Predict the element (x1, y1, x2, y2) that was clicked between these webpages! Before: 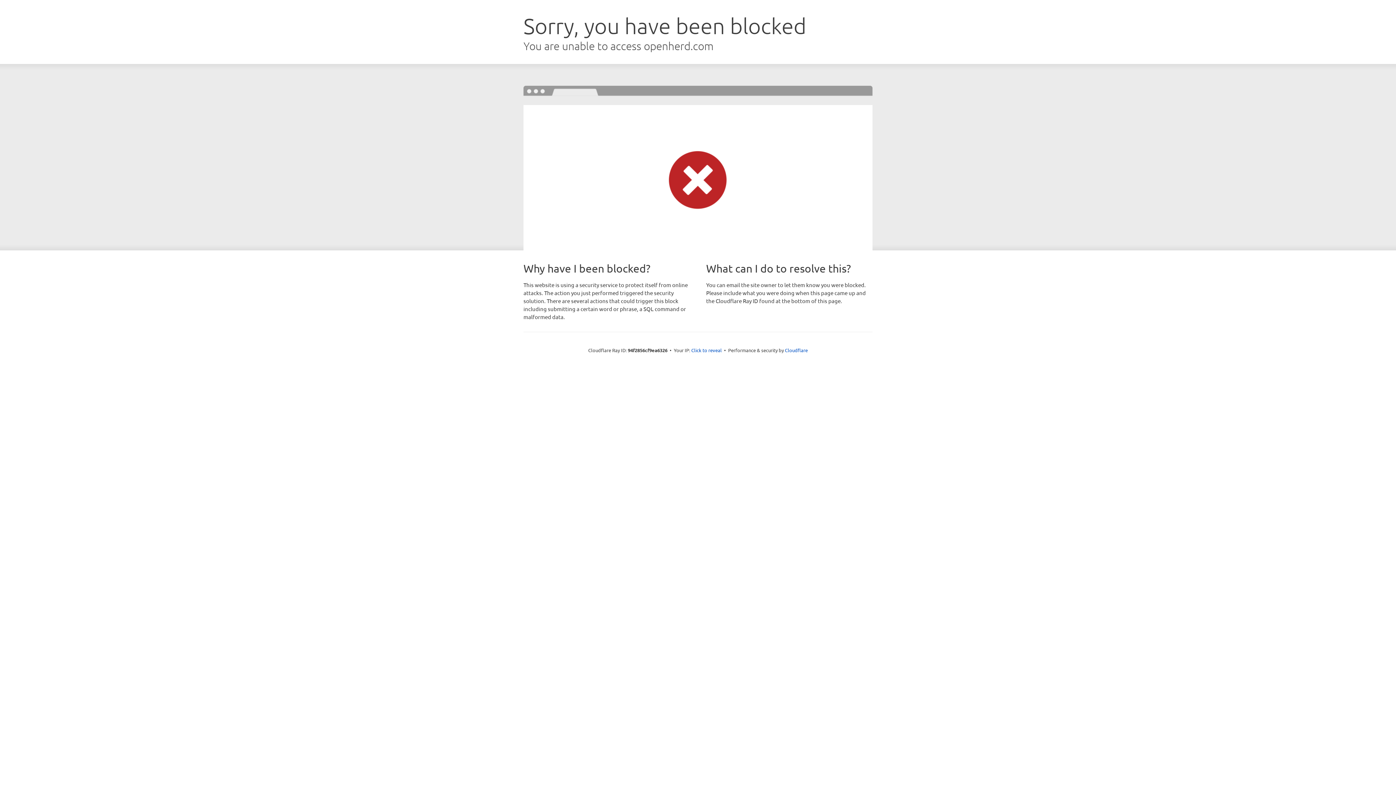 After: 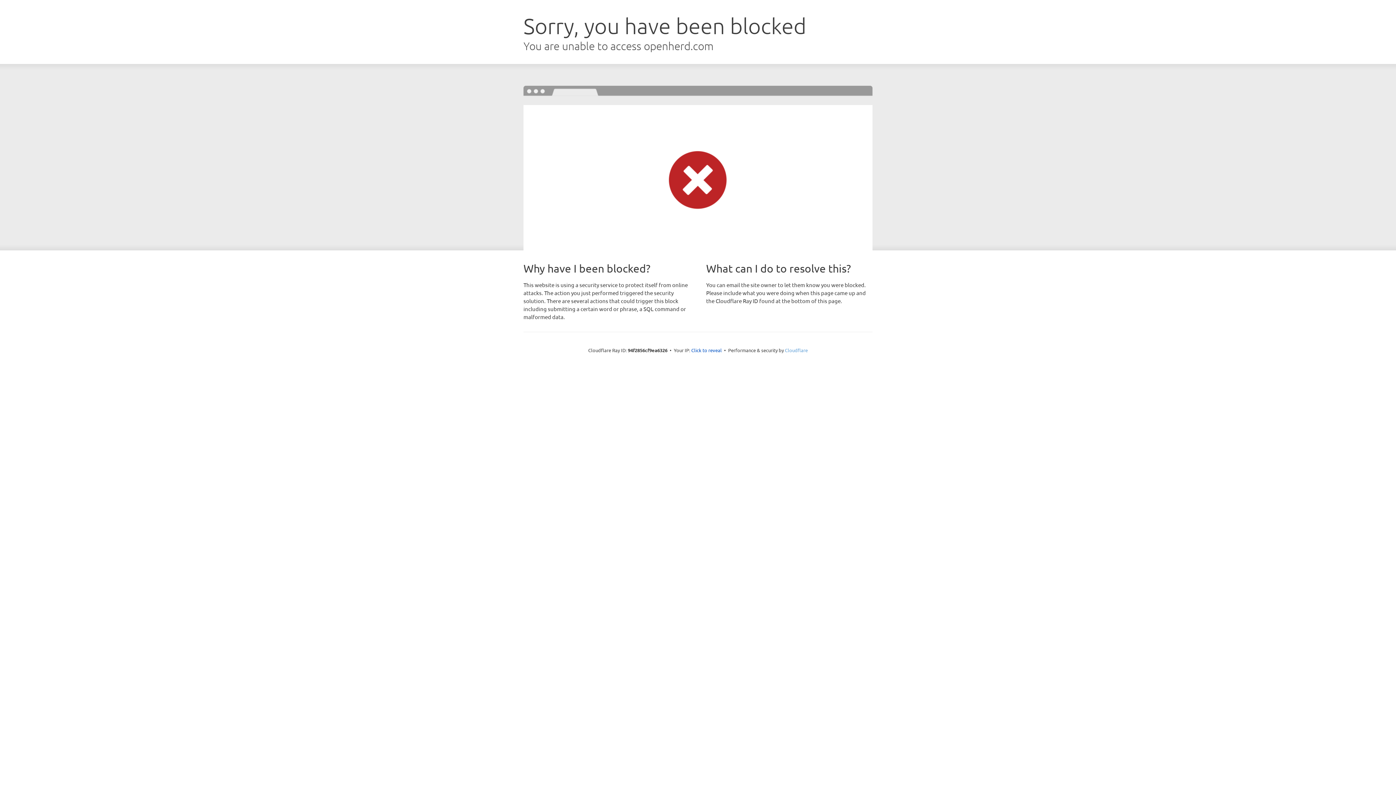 Action: label: Cloudflare bbox: (785, 347, 808, 353)